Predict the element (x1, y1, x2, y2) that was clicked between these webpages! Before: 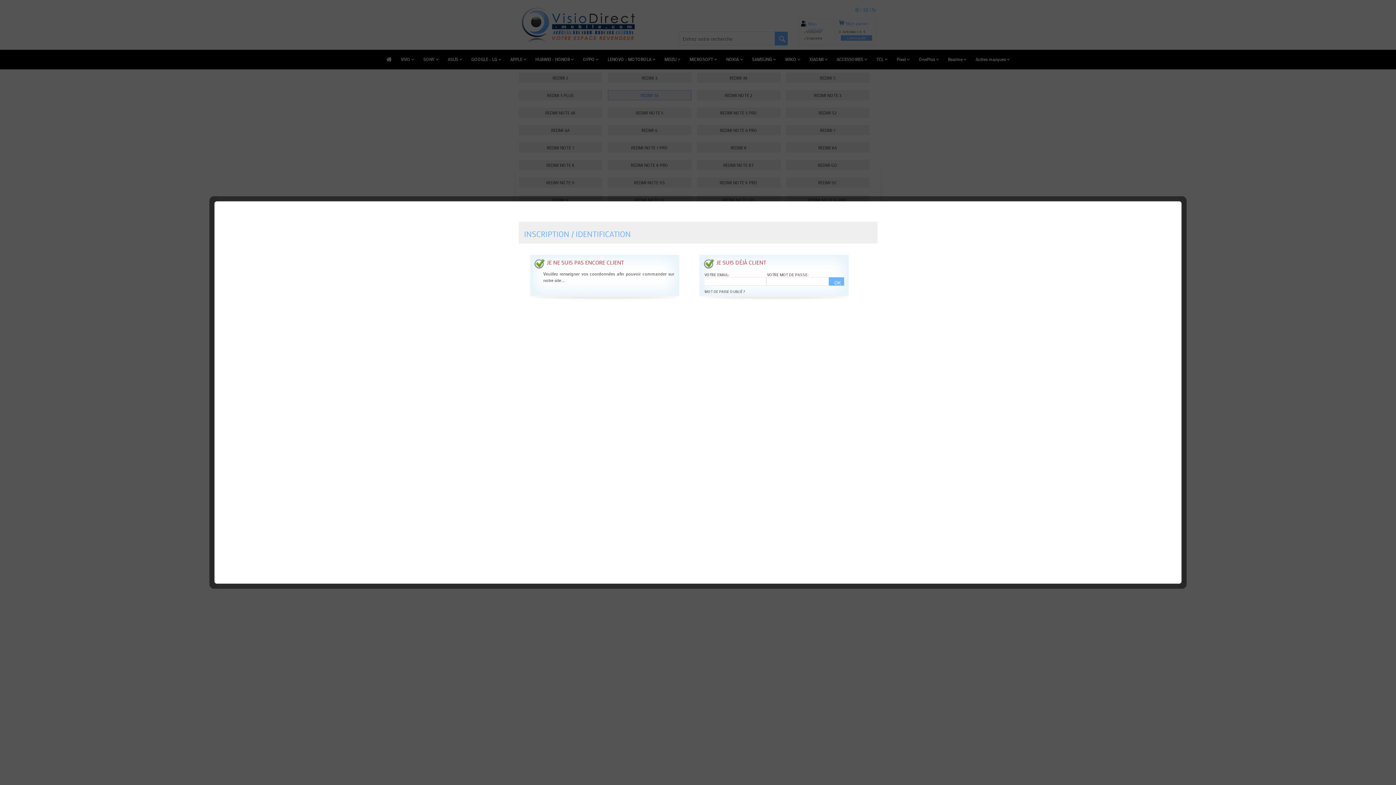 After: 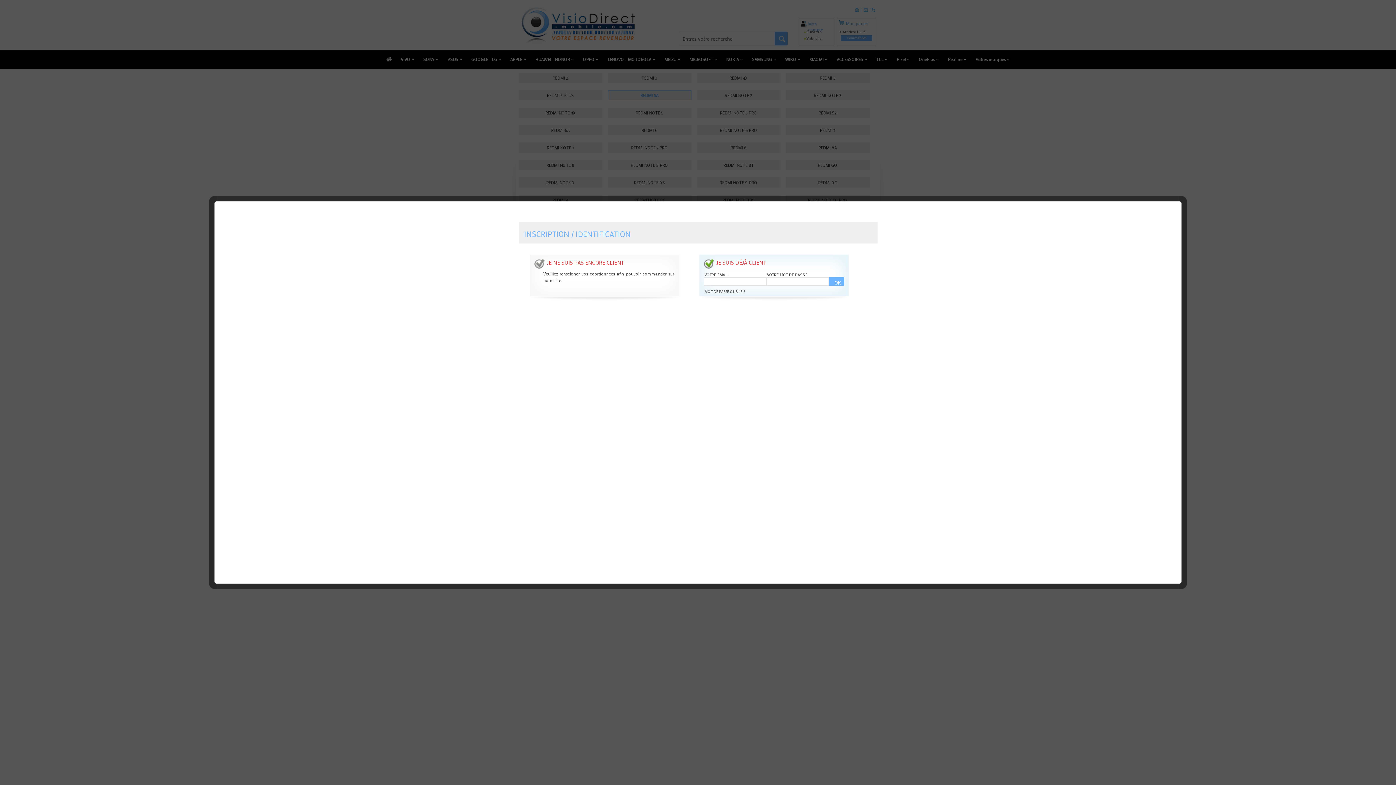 Action: label: JE SUIS DÉJÀ CLIENT bbox: (703, 258, 766, 268)